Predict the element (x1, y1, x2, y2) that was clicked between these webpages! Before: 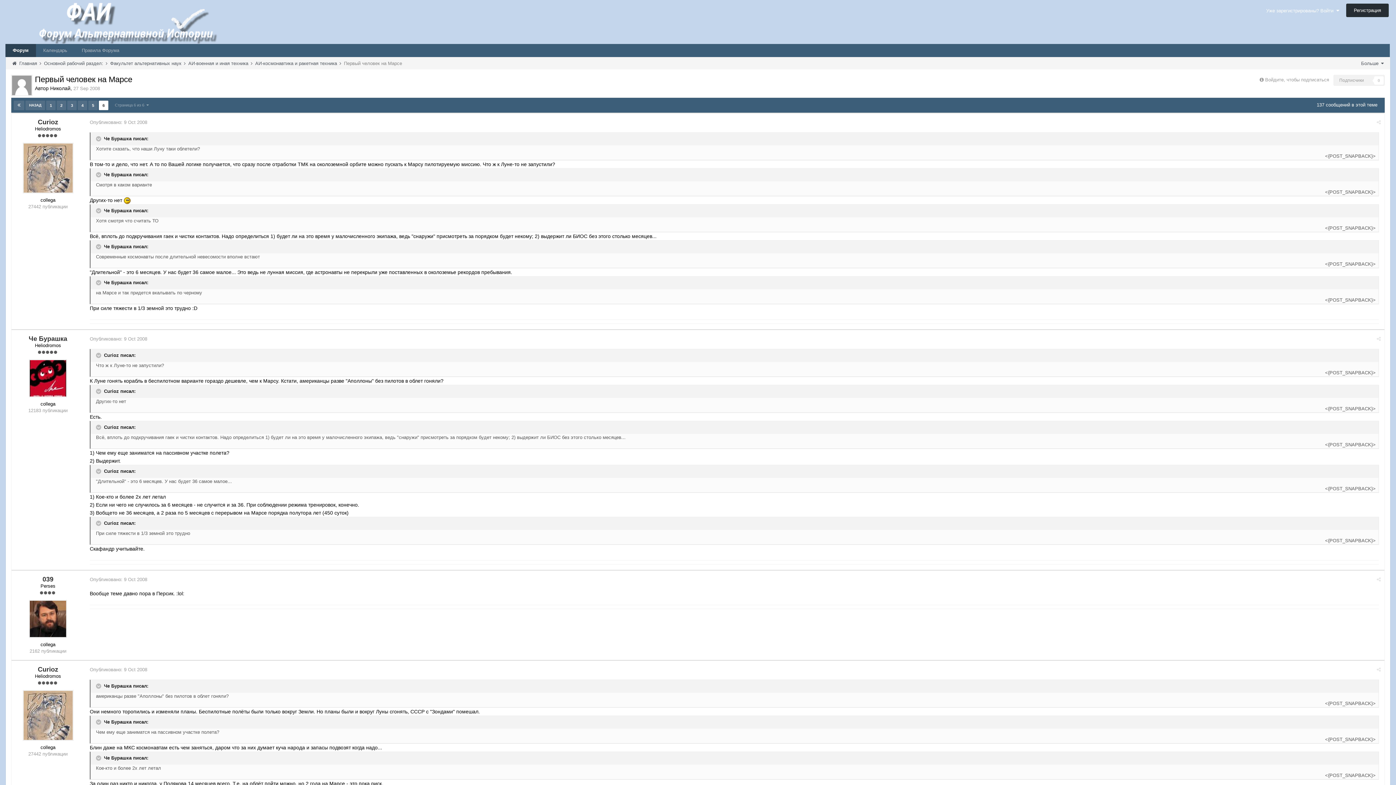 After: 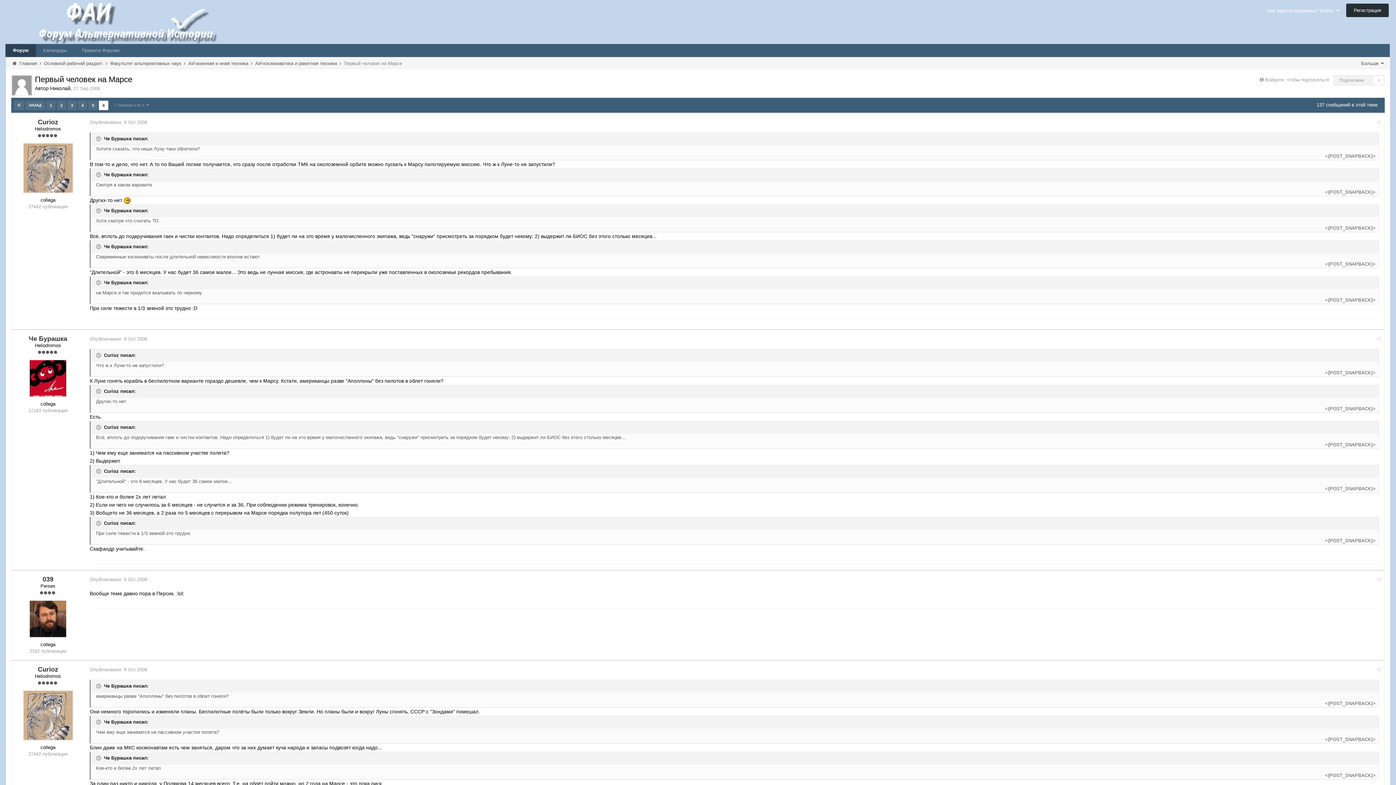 Action: label: 6 bbox: (98, 100, 108, 110)